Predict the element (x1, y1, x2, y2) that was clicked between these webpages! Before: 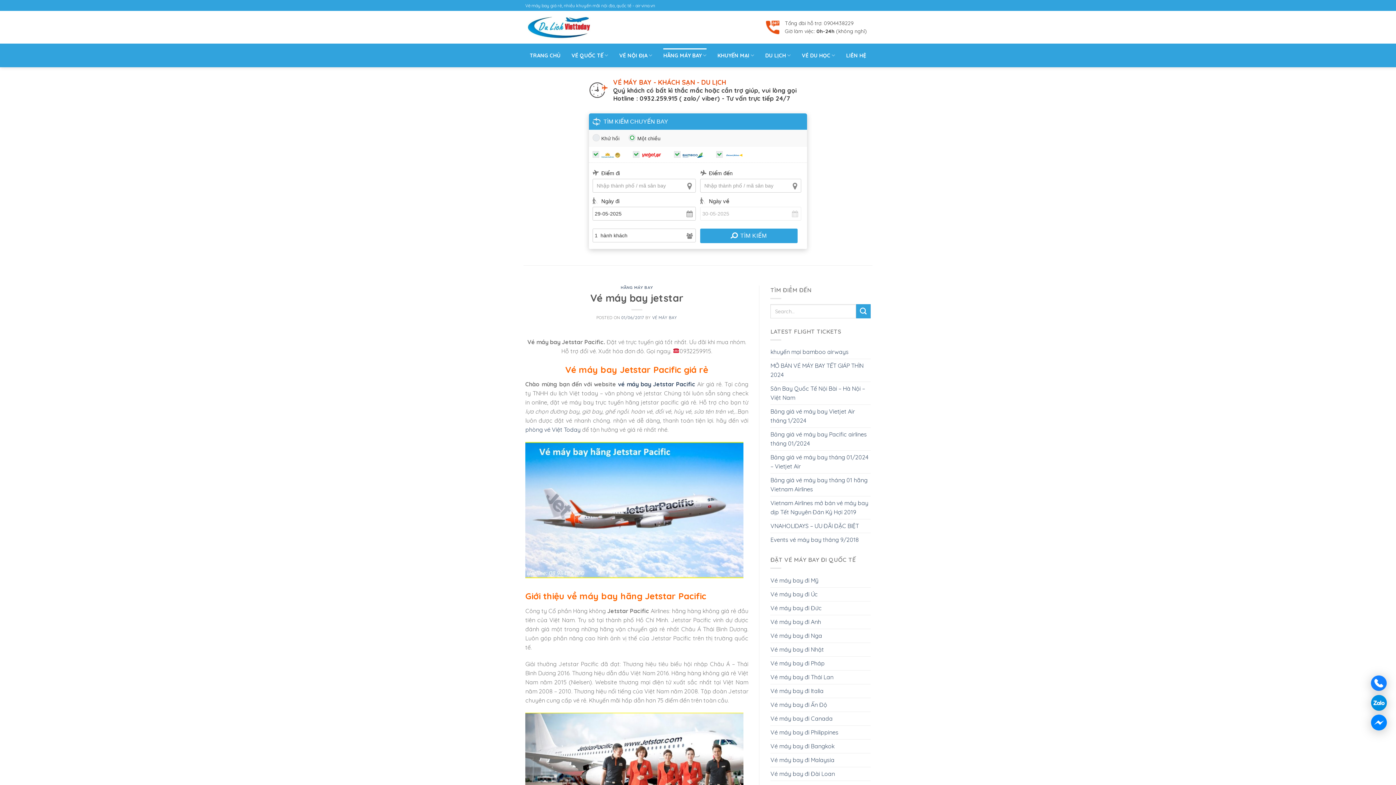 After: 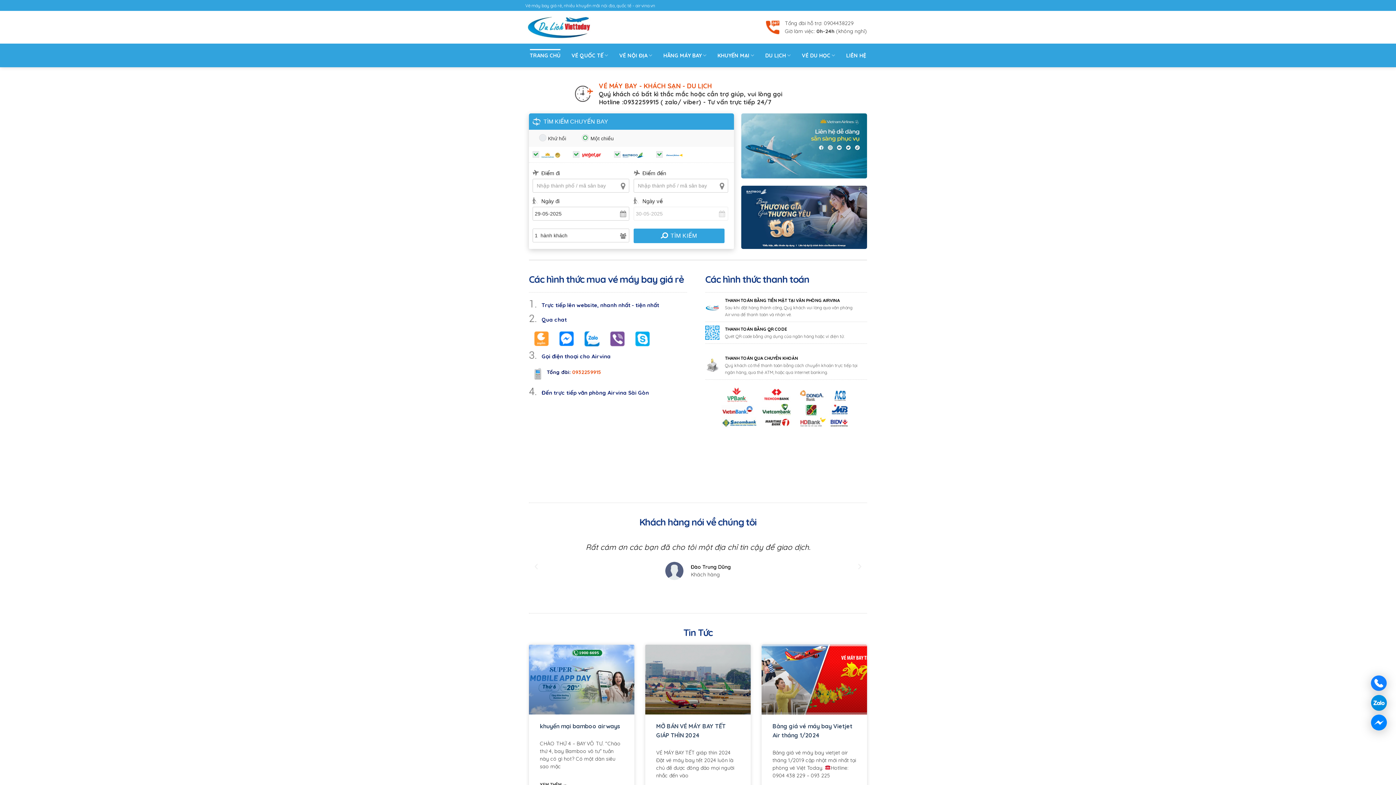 Action: label: phòng vé Việt Today bbox: (525, 522, 580, 529)